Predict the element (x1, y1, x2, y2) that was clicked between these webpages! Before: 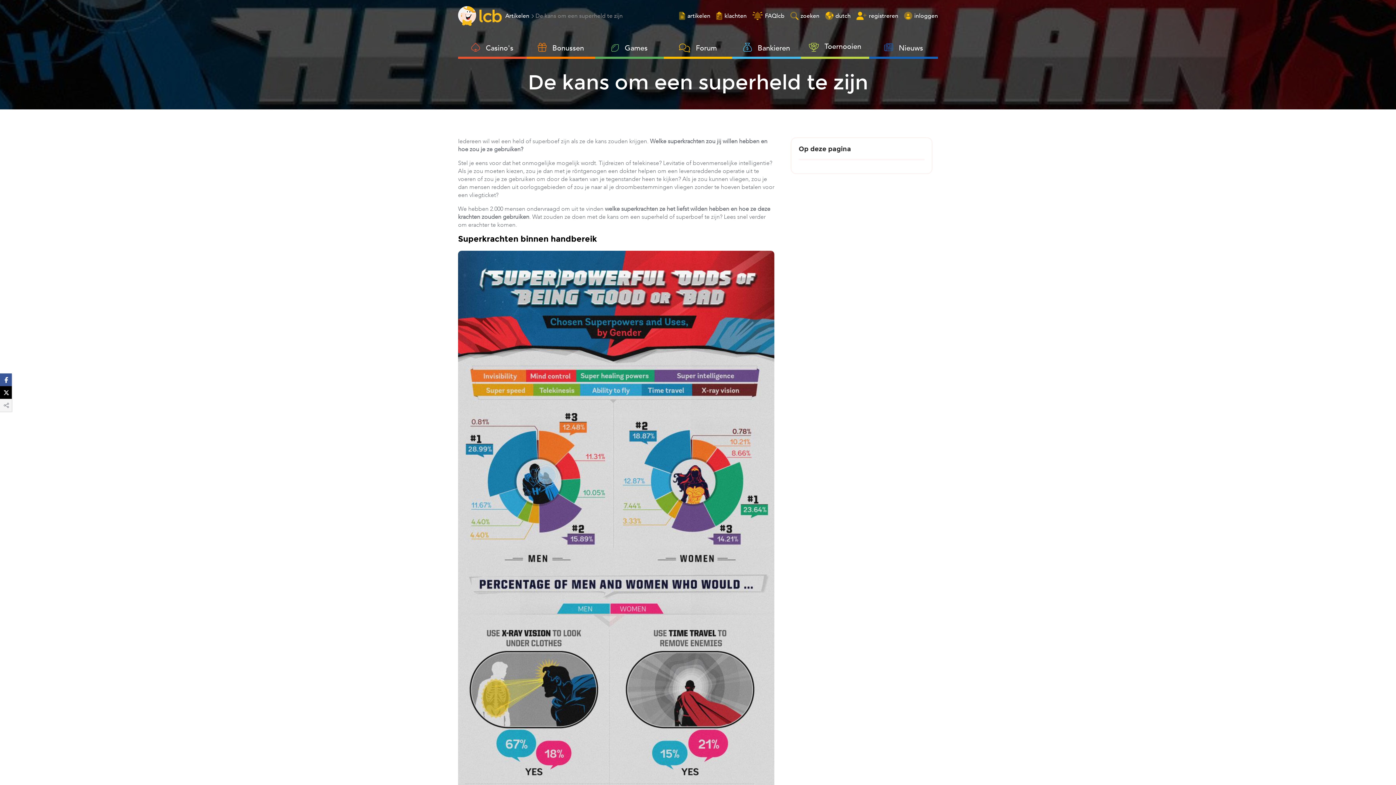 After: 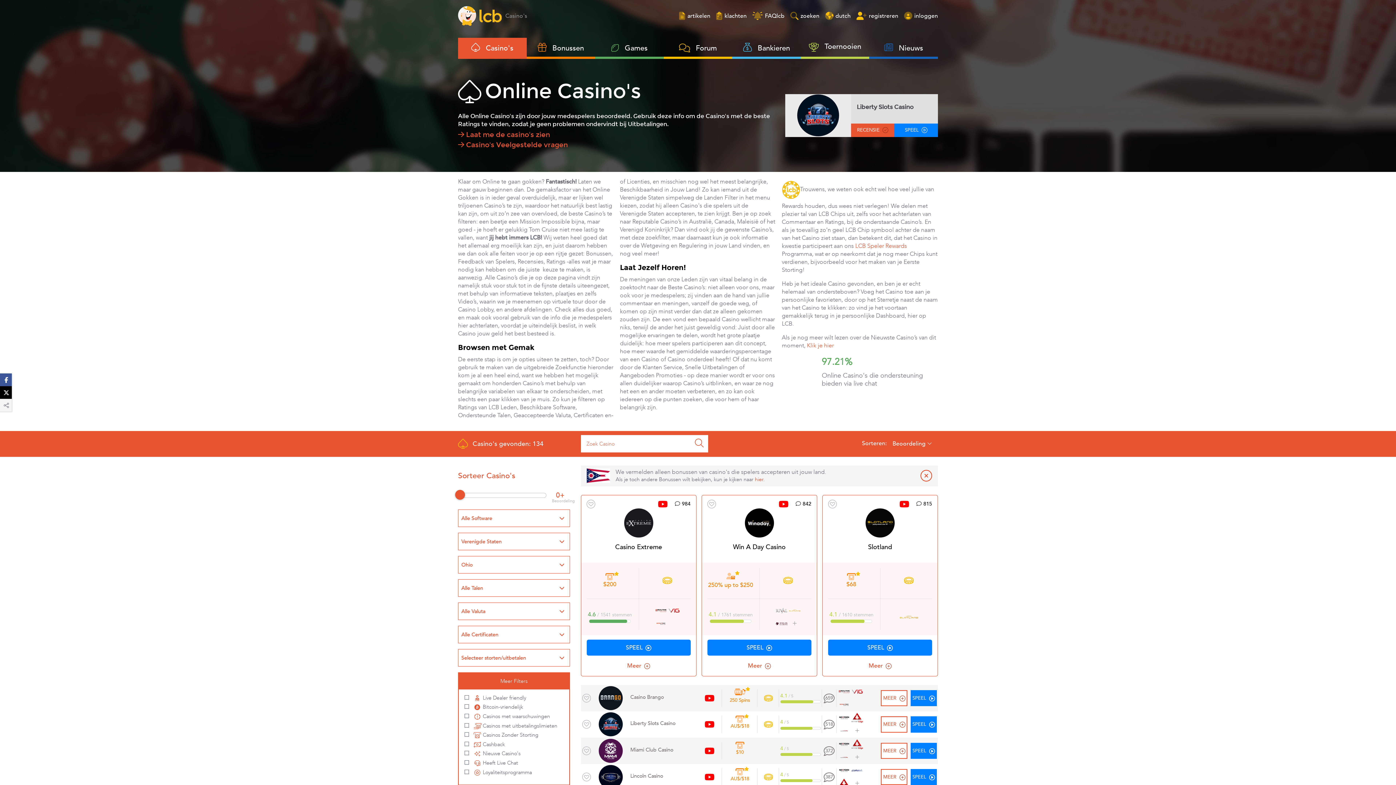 Action: label: Casino's bbox: (458, 37, 526, 58)